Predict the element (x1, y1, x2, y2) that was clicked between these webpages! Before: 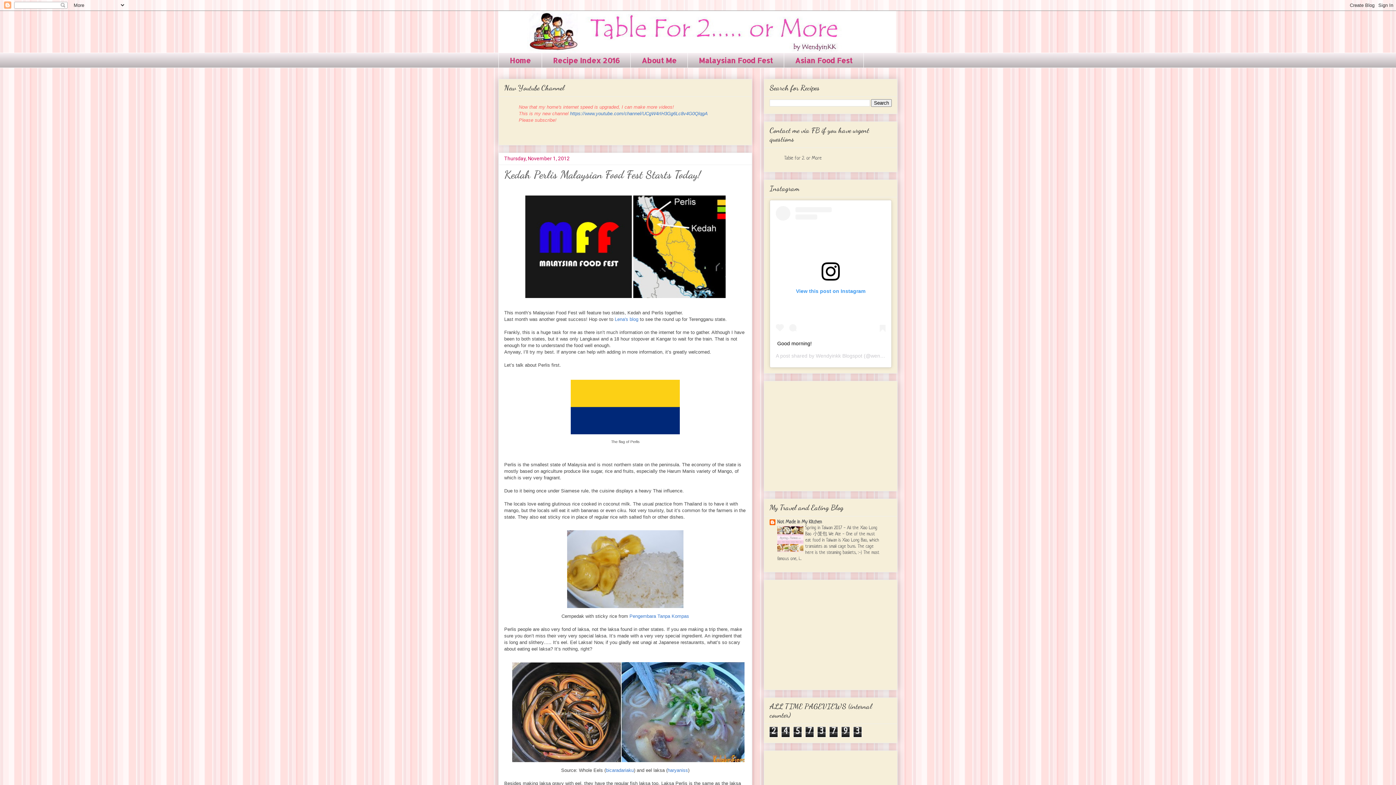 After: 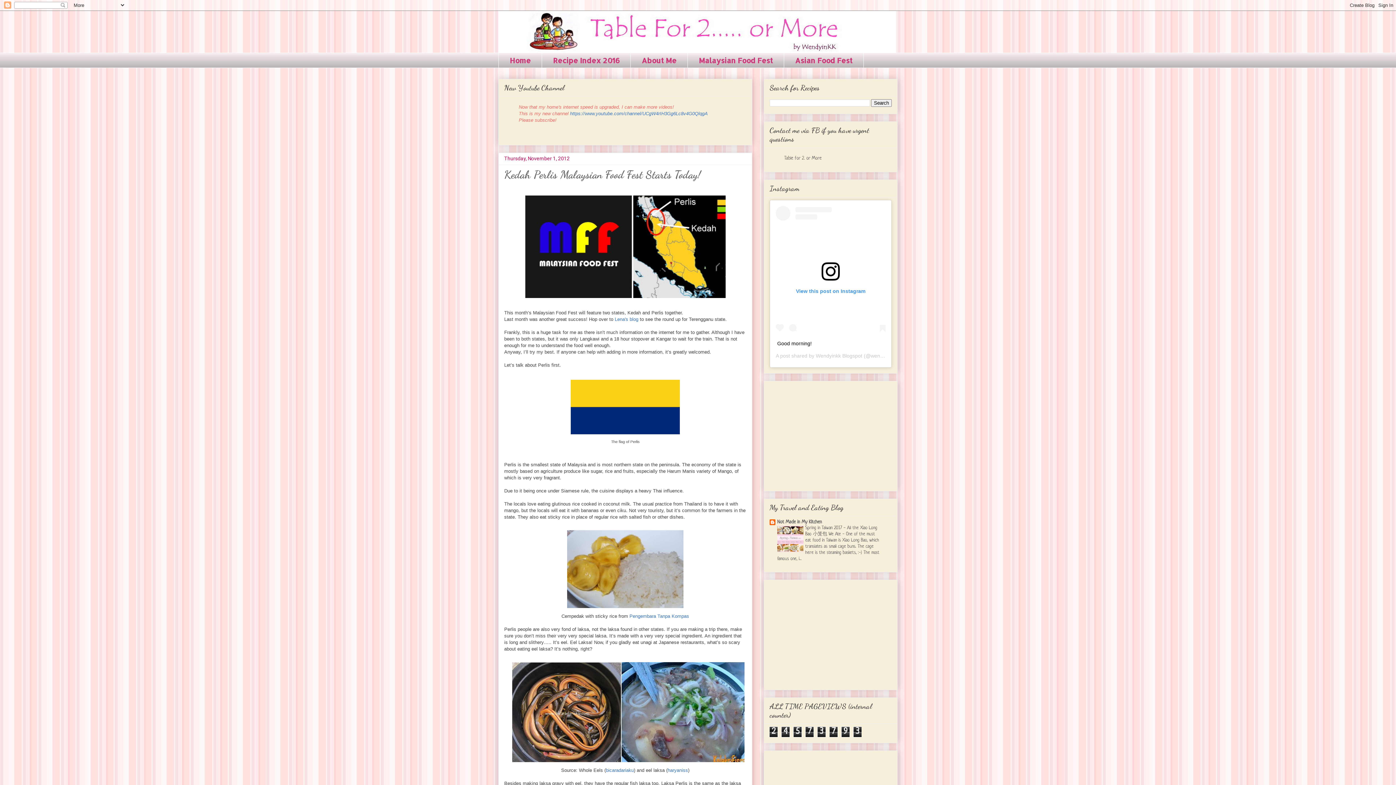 Action: bbox: (776, 206, 885, 335) label: View this post on Instagram